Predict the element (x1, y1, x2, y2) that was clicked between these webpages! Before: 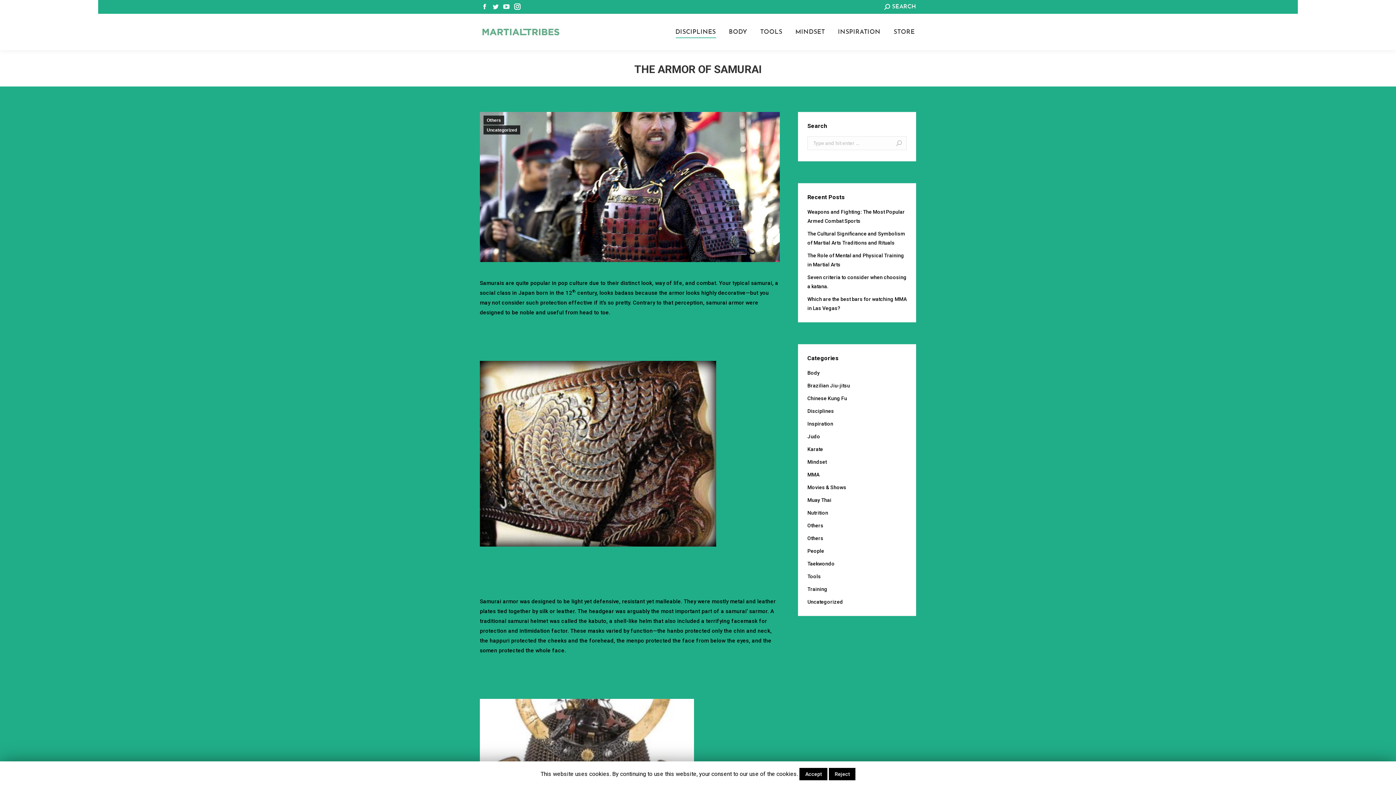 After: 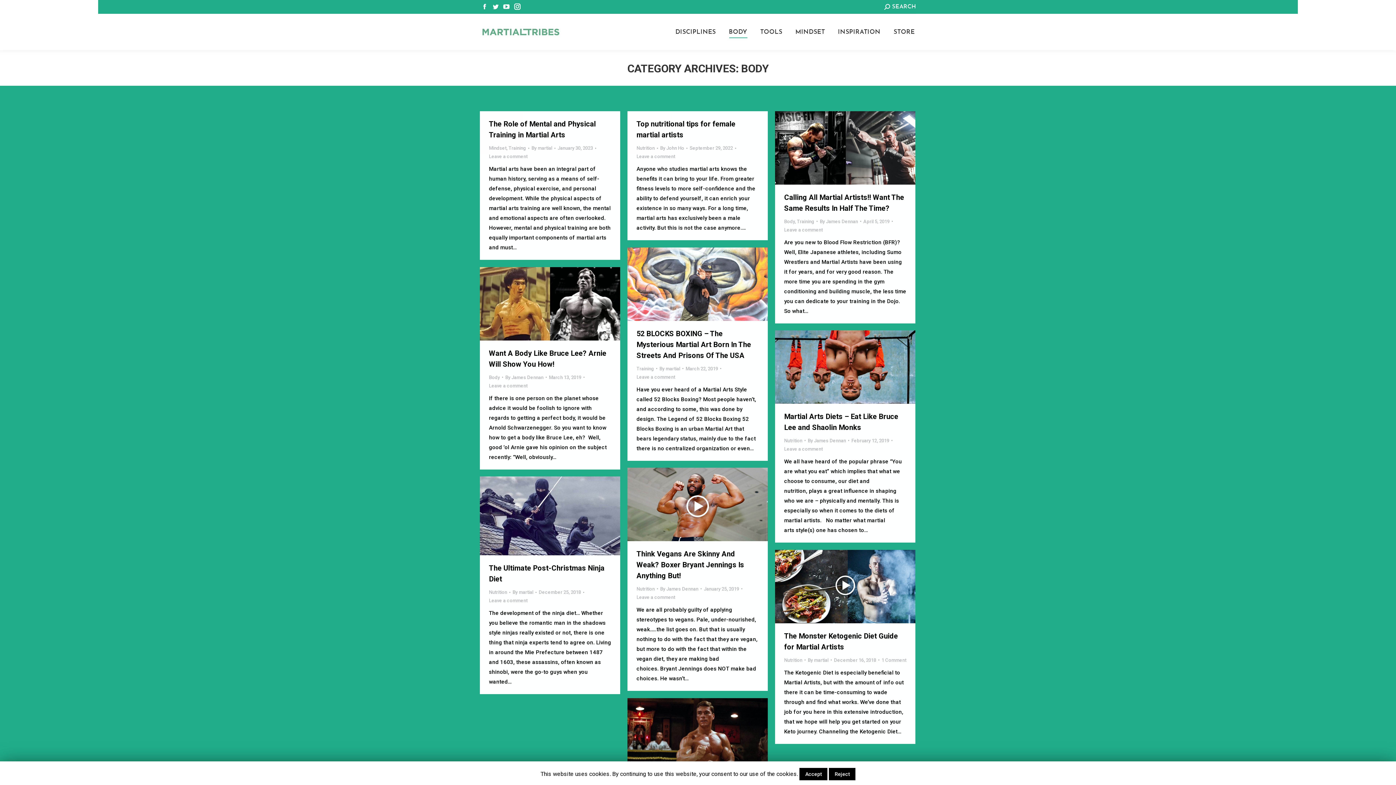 Action: label: BODY bbox: (727, 20, 748, 43)